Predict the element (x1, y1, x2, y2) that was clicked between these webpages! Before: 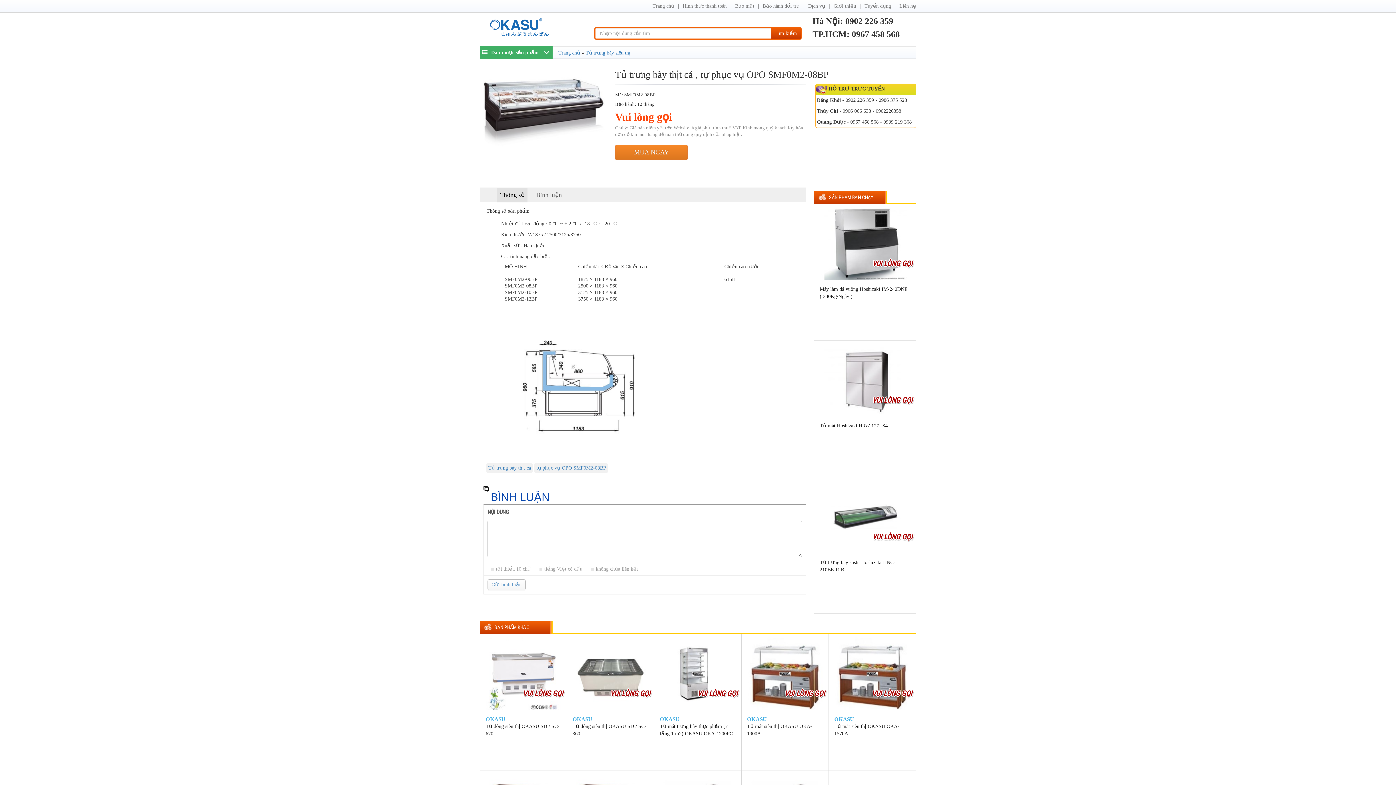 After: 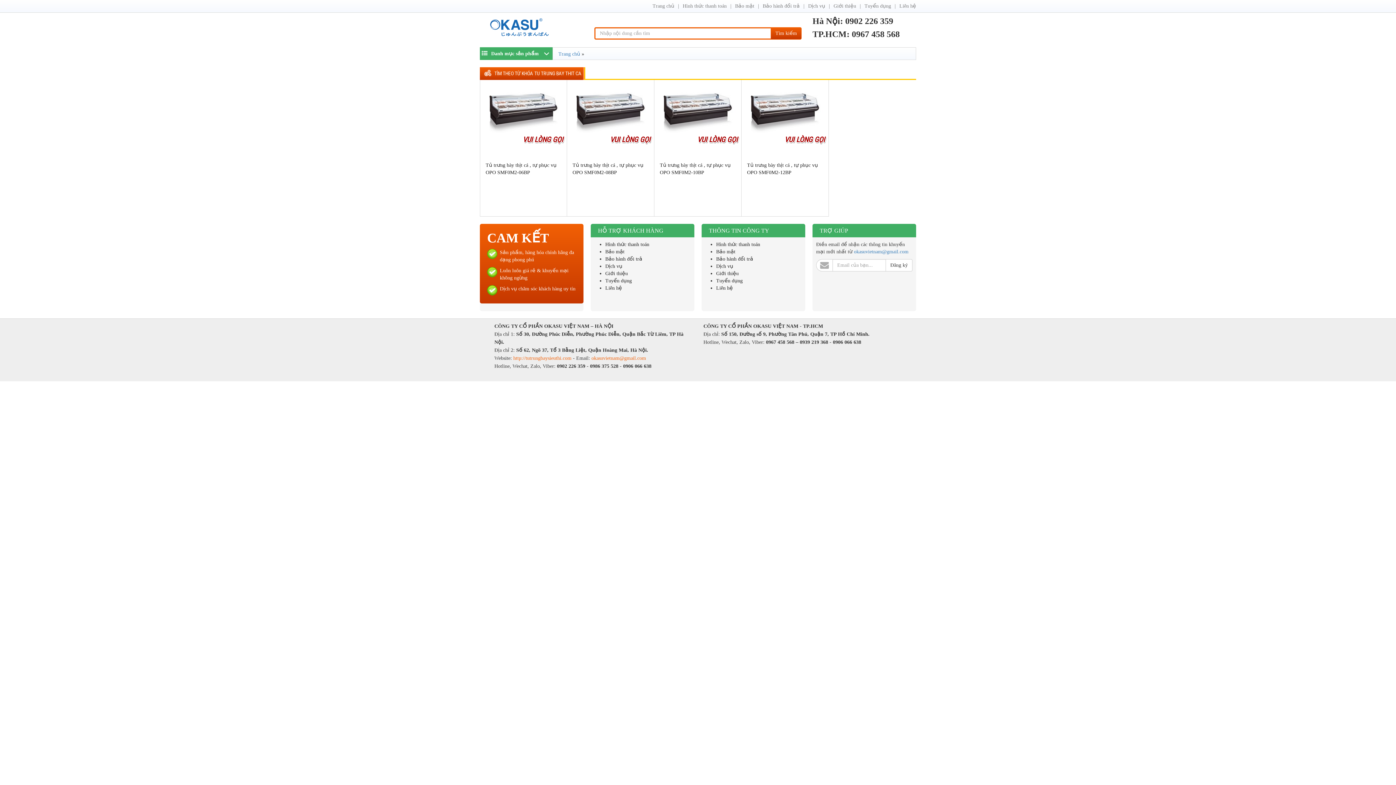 Action: bbox: (486, 463, 532, 473) label: Tủ trưng bày thịt cá